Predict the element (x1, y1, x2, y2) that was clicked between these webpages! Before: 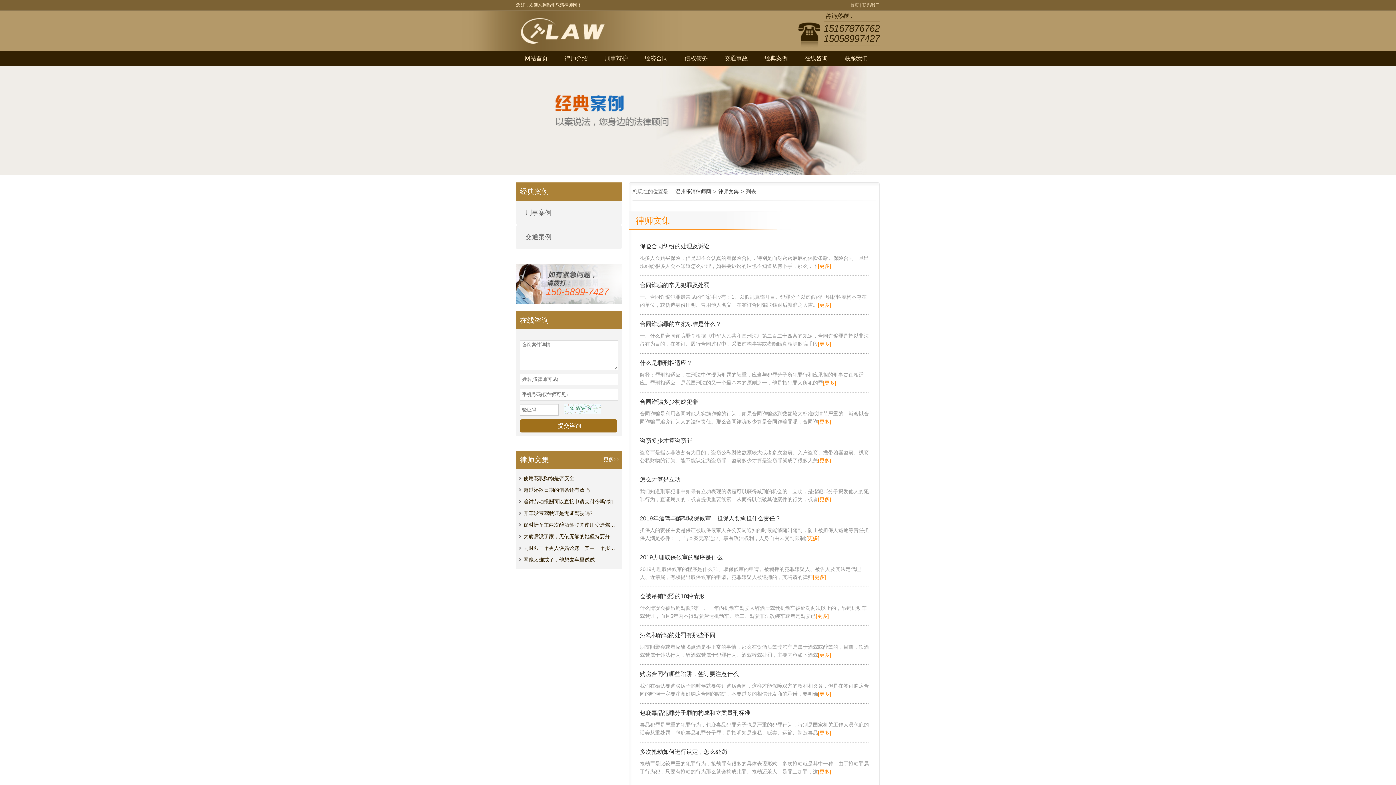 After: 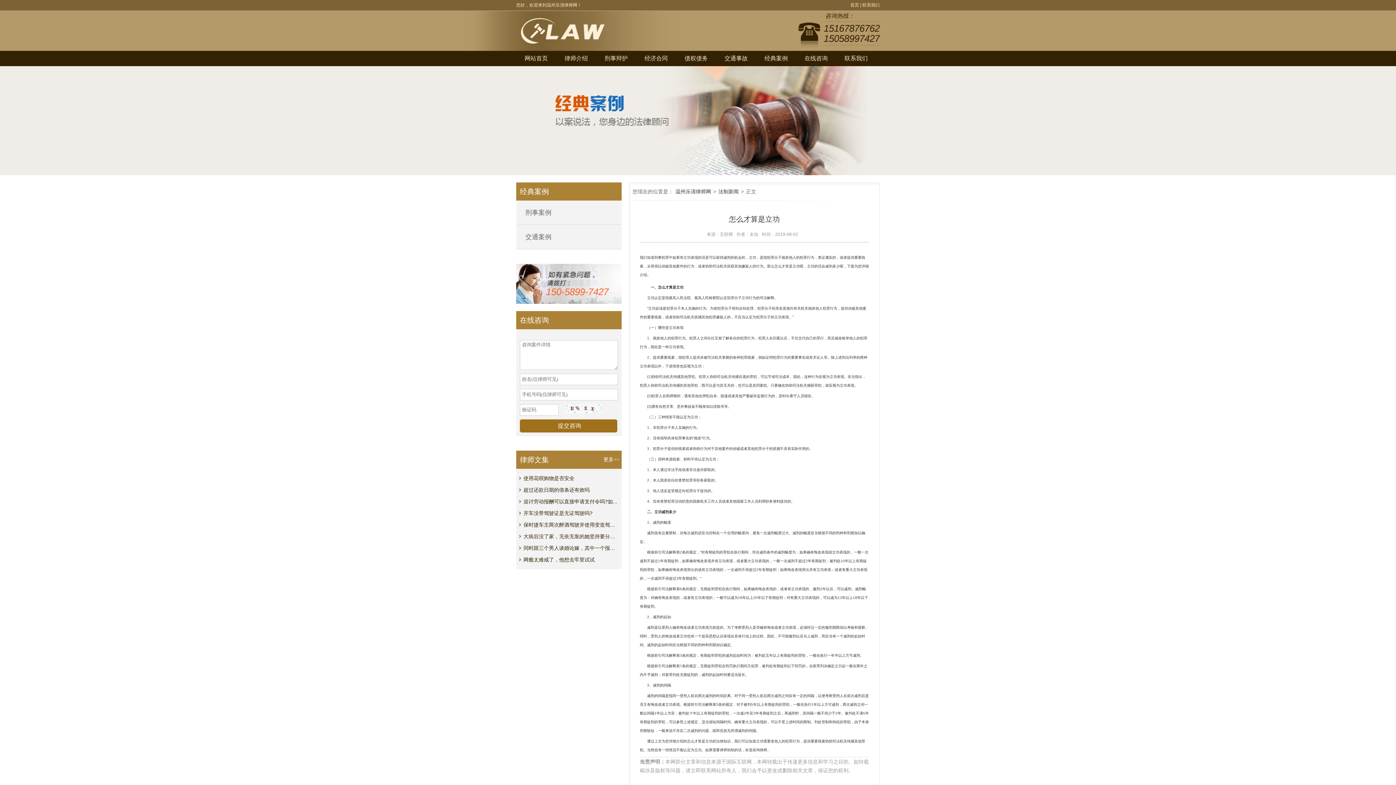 Action: bbox: (818, 496, 831, 502) label: [更多]